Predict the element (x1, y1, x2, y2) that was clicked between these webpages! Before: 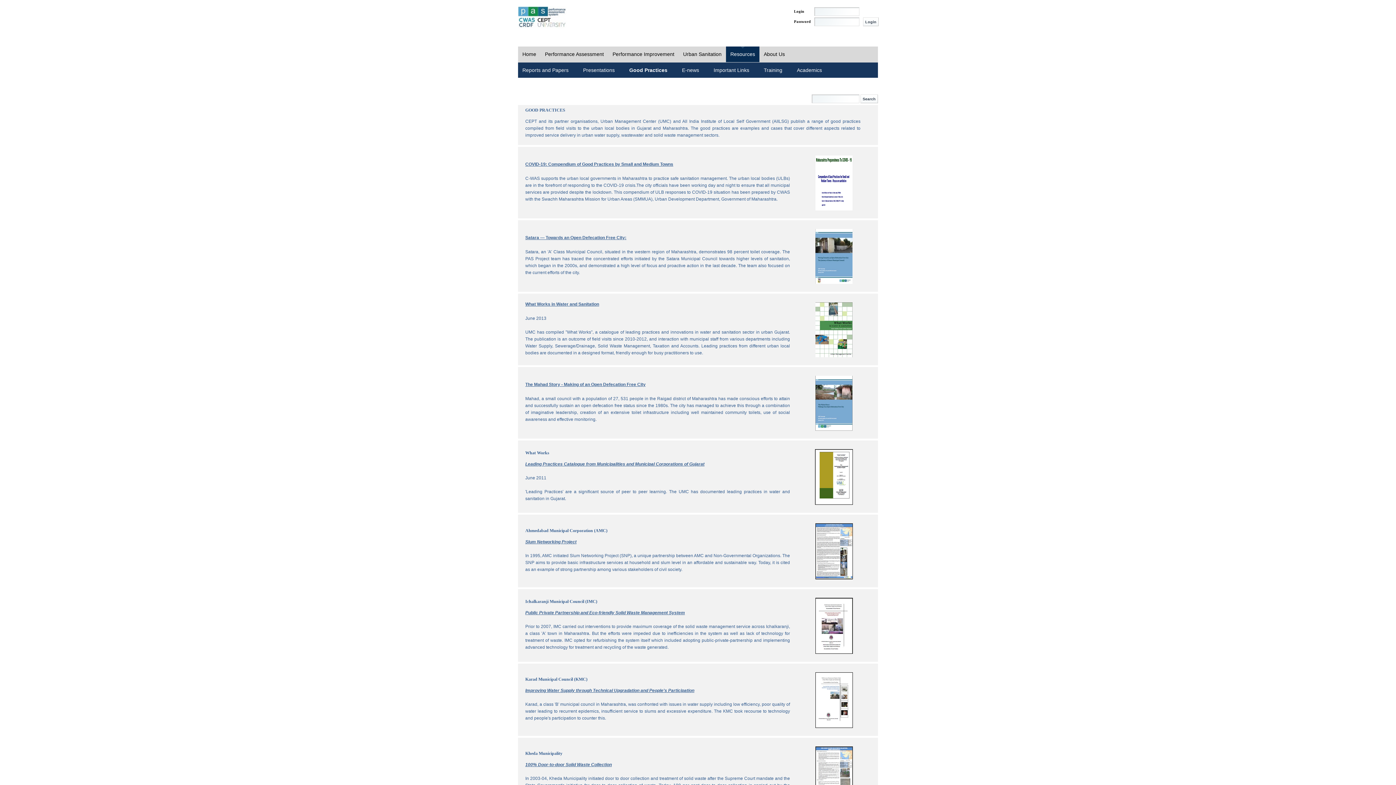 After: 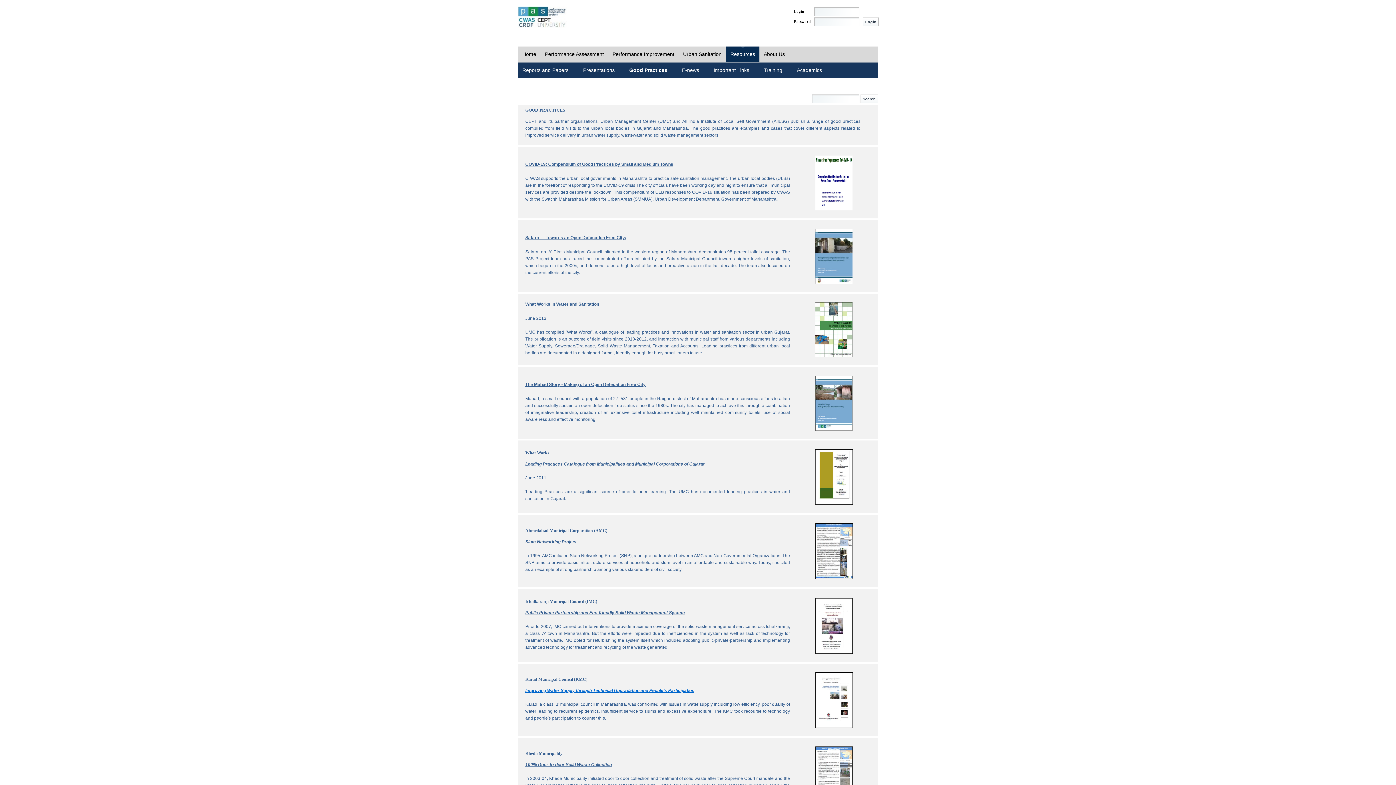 Action: bbox: (525, 688, 694, 693) label: Improving Water Supply through Technical Upgradation and People's Participation